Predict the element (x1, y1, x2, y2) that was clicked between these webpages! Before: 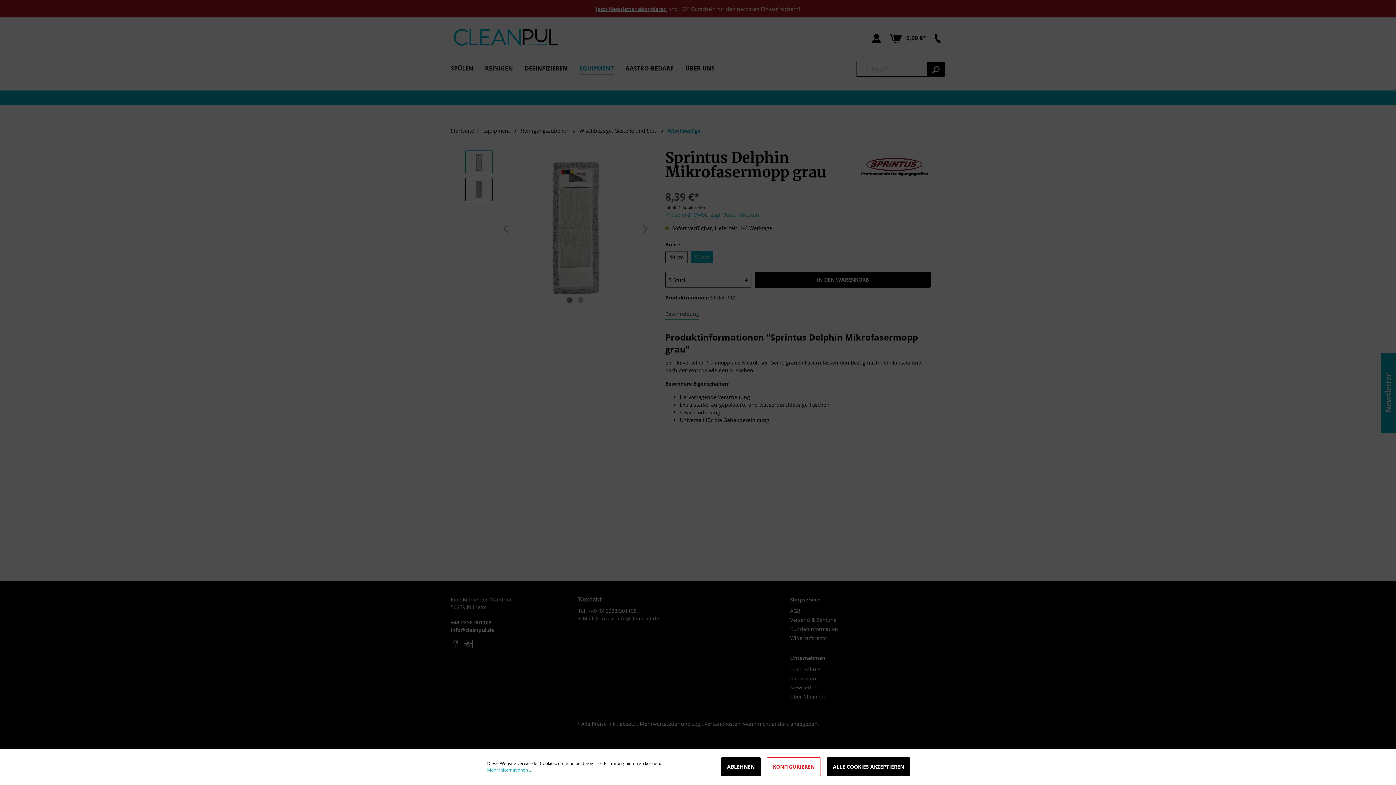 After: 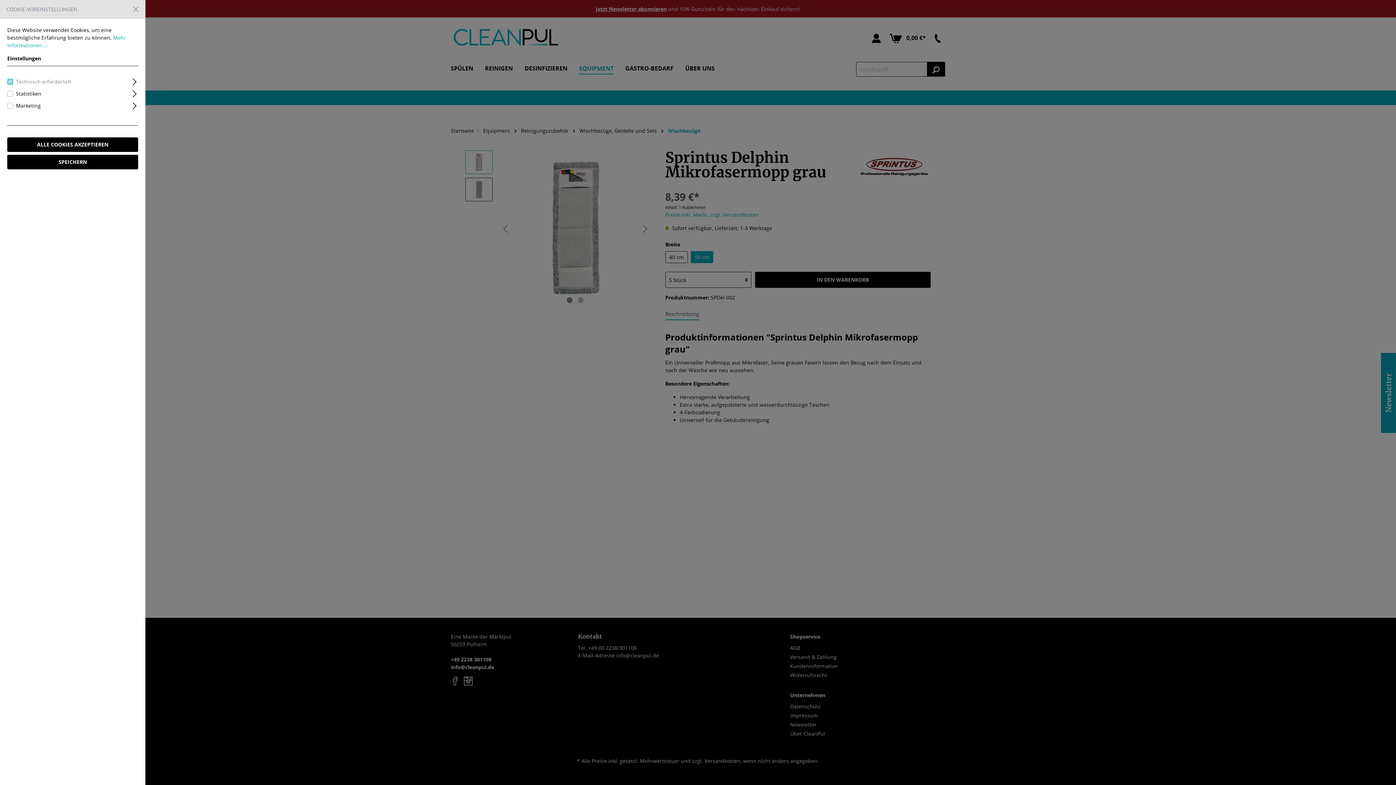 Action: bbox: (766, 757, 821, 776) label: KONFIGURIEREN